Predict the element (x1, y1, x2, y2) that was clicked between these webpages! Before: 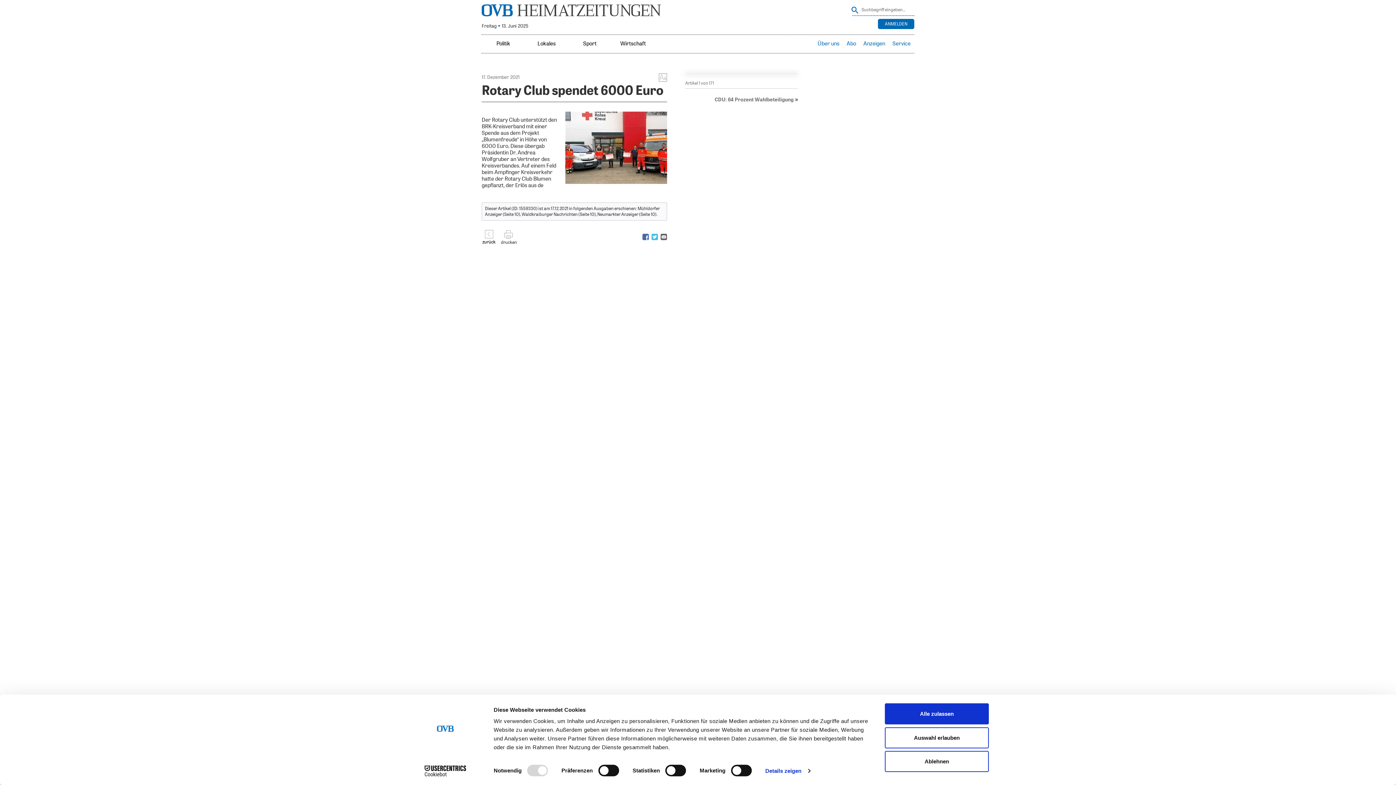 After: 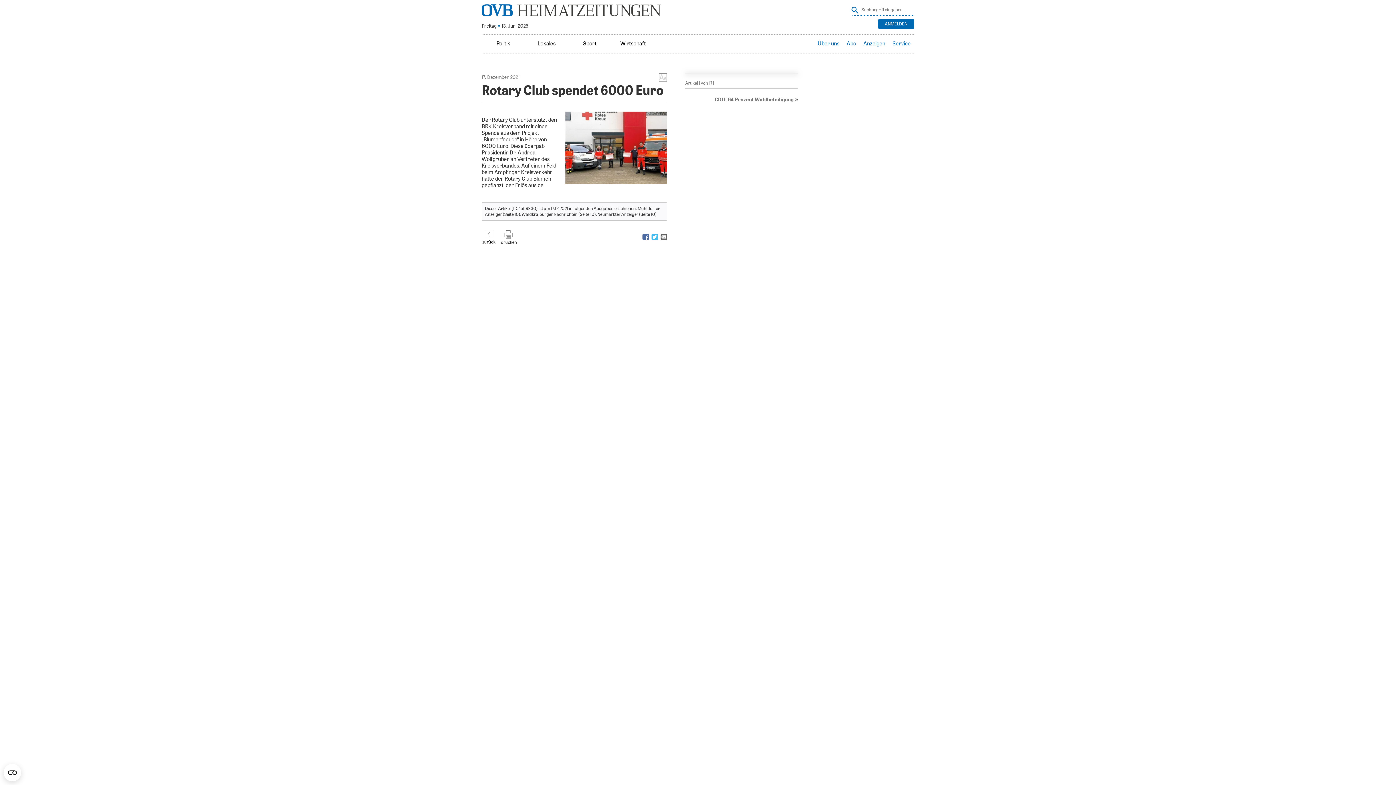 Action: label: Auswahl erlauben bbox: (885, 727, 989, 748)